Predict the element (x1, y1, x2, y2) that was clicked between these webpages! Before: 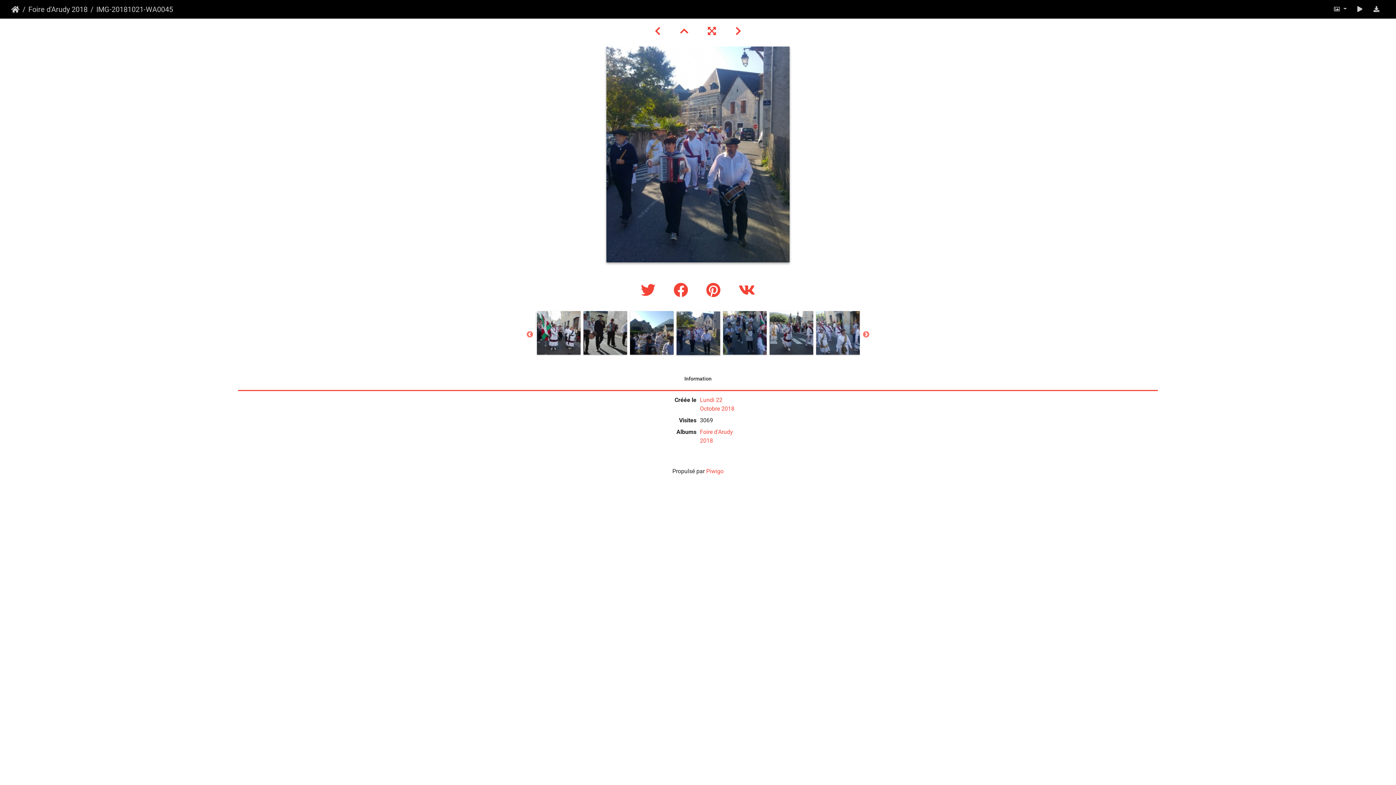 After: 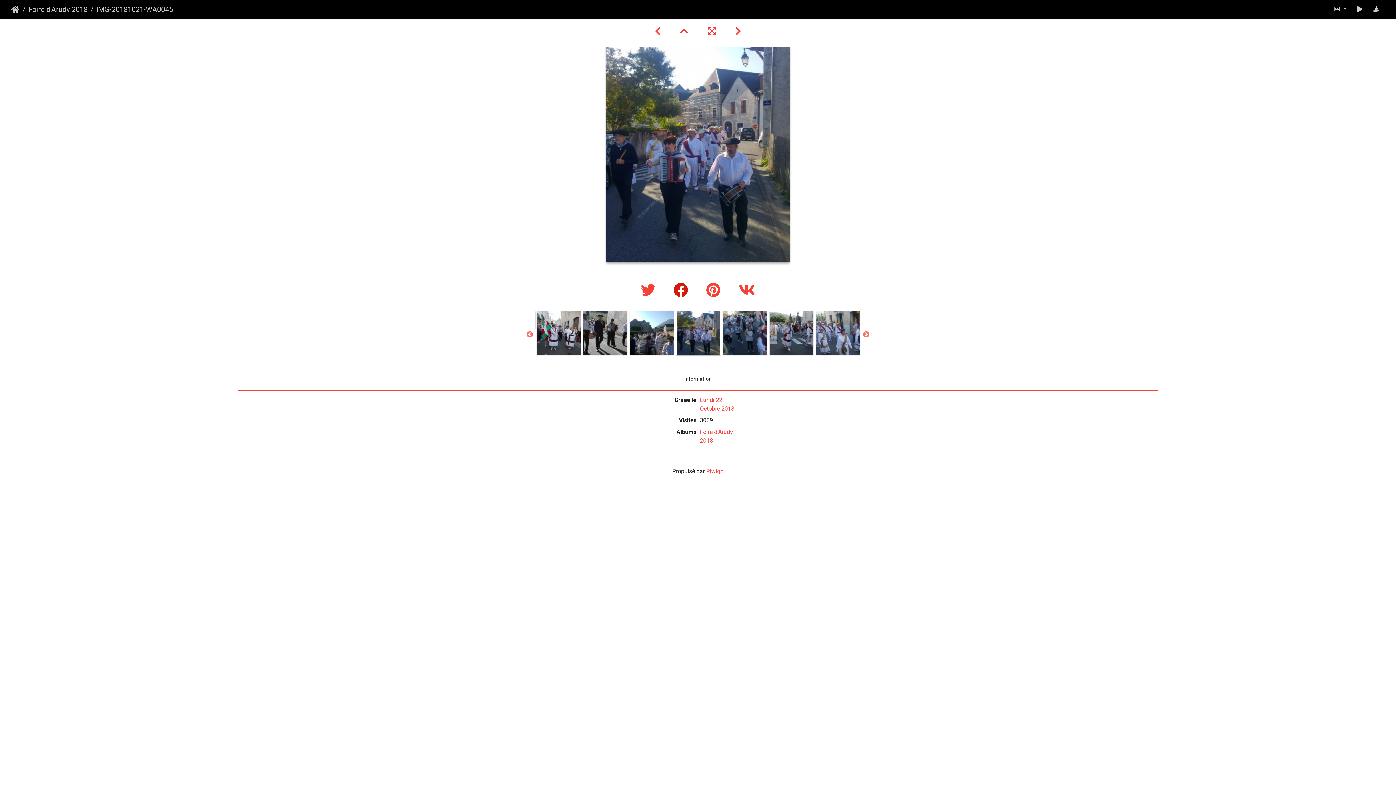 Action: bbox: (666, 282, 699, 299) label:  